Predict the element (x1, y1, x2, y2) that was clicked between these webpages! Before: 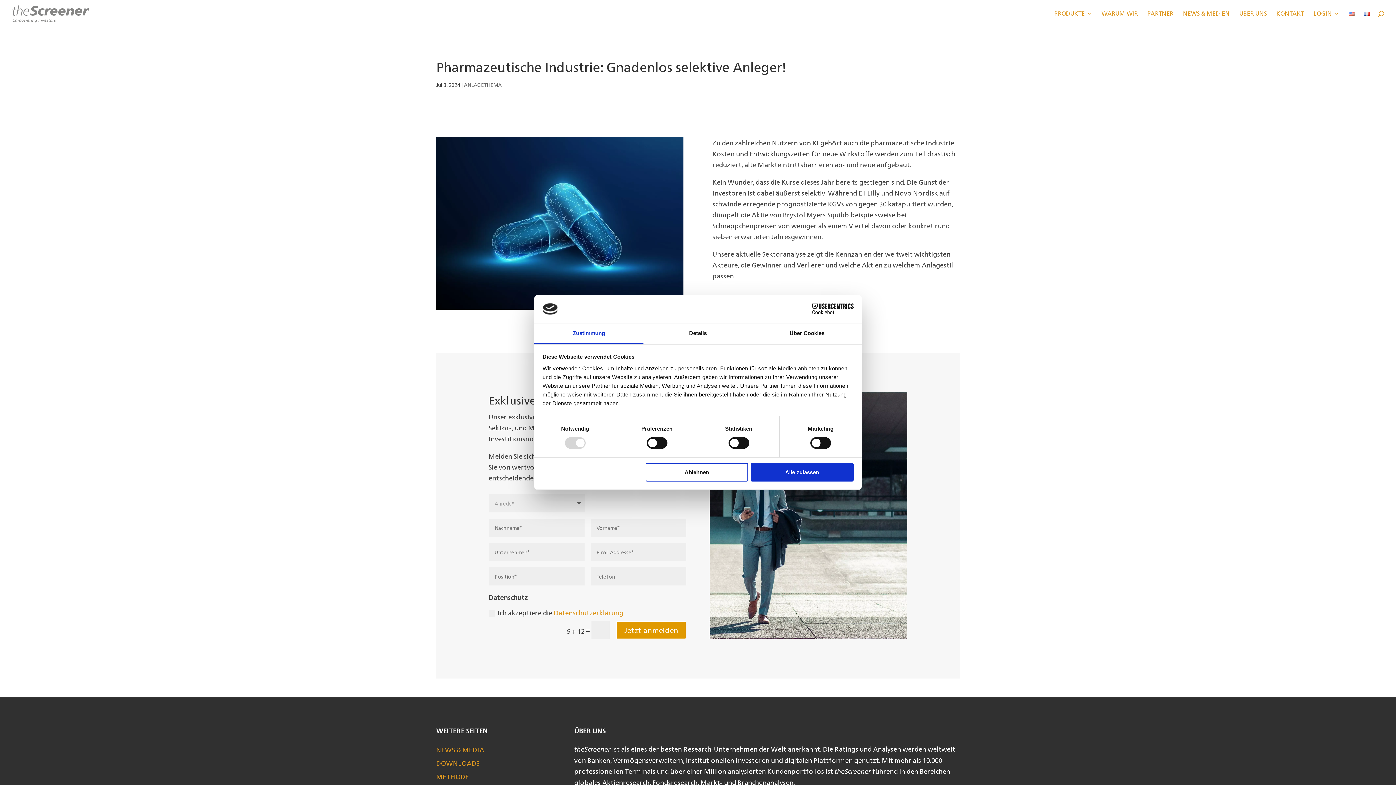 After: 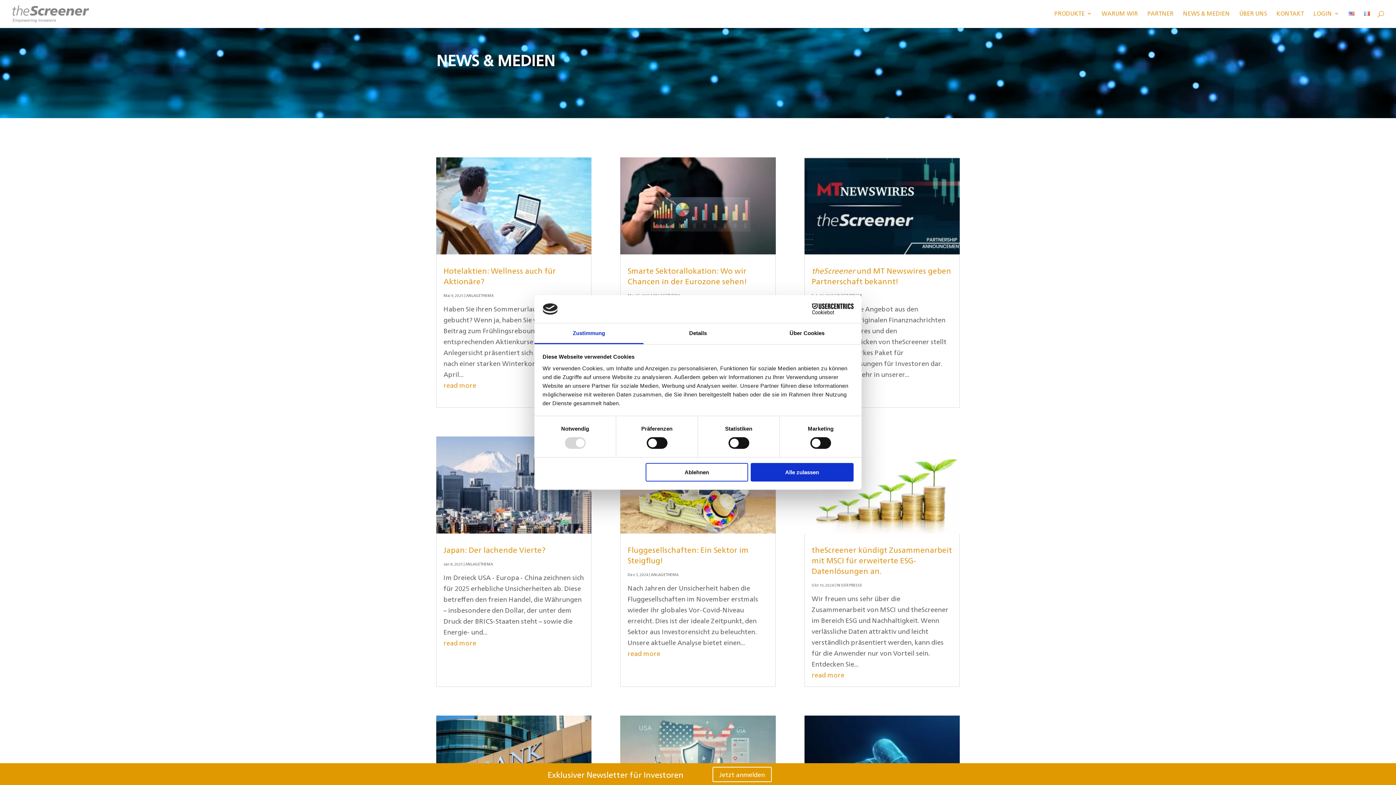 Action: label: NEWS & MEDIA bbox: (436, 745, 484, 754)